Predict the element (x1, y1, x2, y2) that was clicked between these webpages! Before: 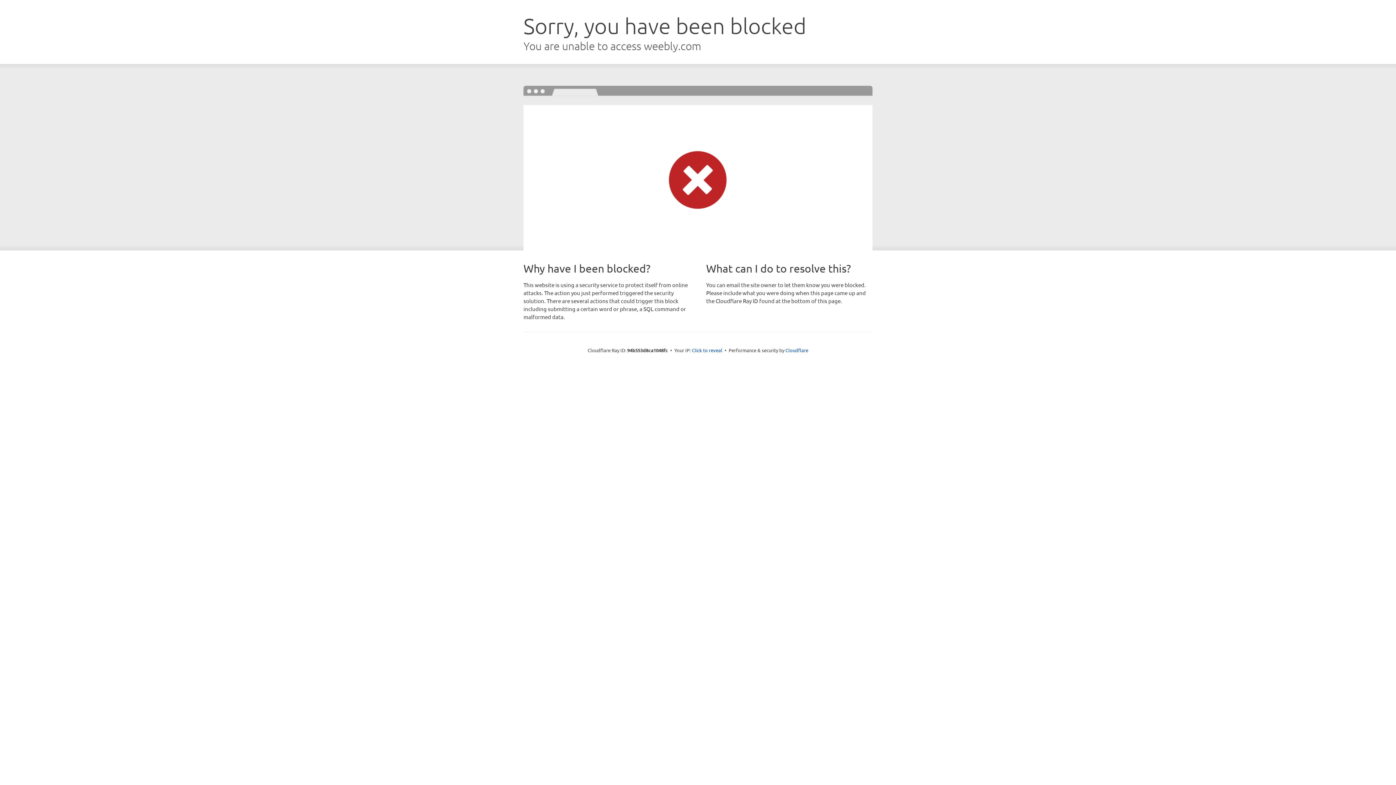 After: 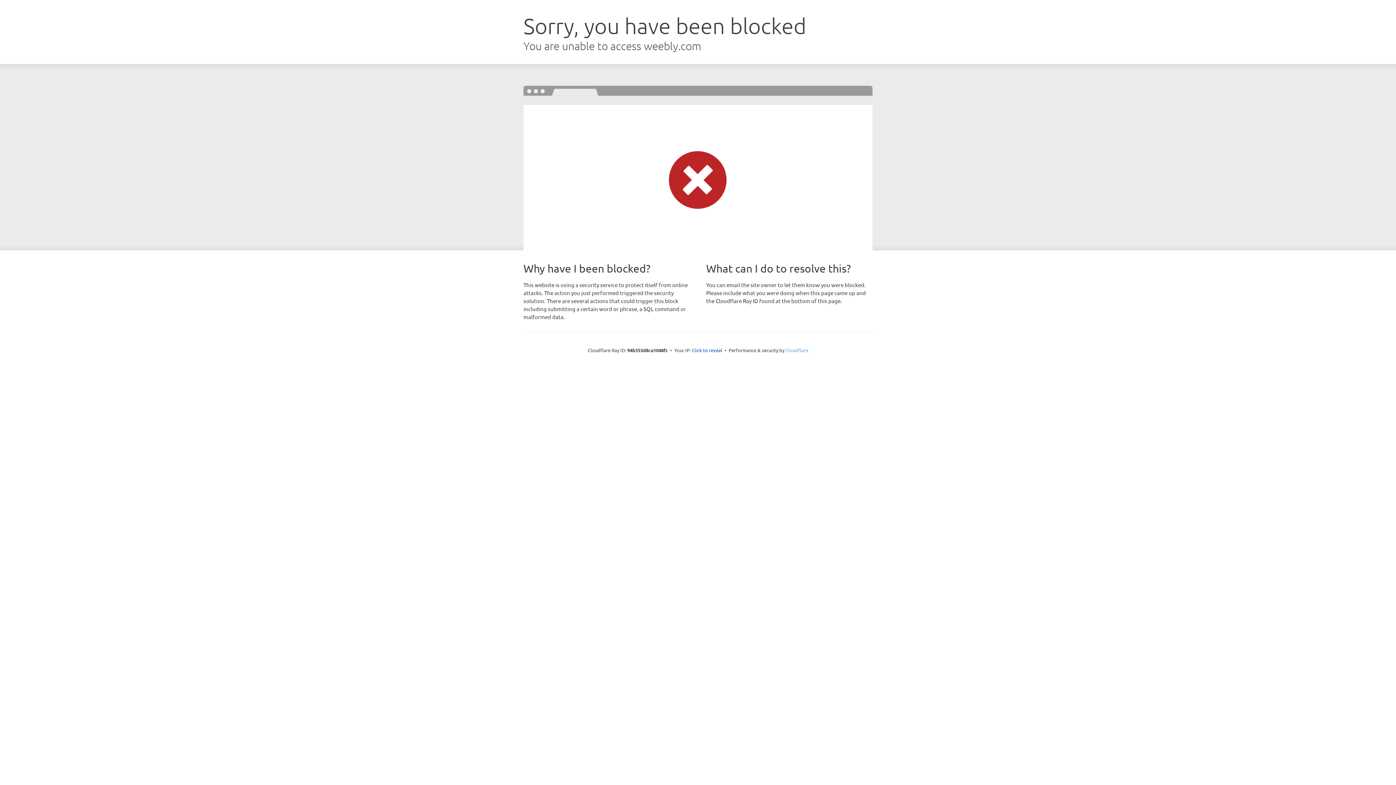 Action: bbox: (785, 347, 808, 353) label: Cloudflare